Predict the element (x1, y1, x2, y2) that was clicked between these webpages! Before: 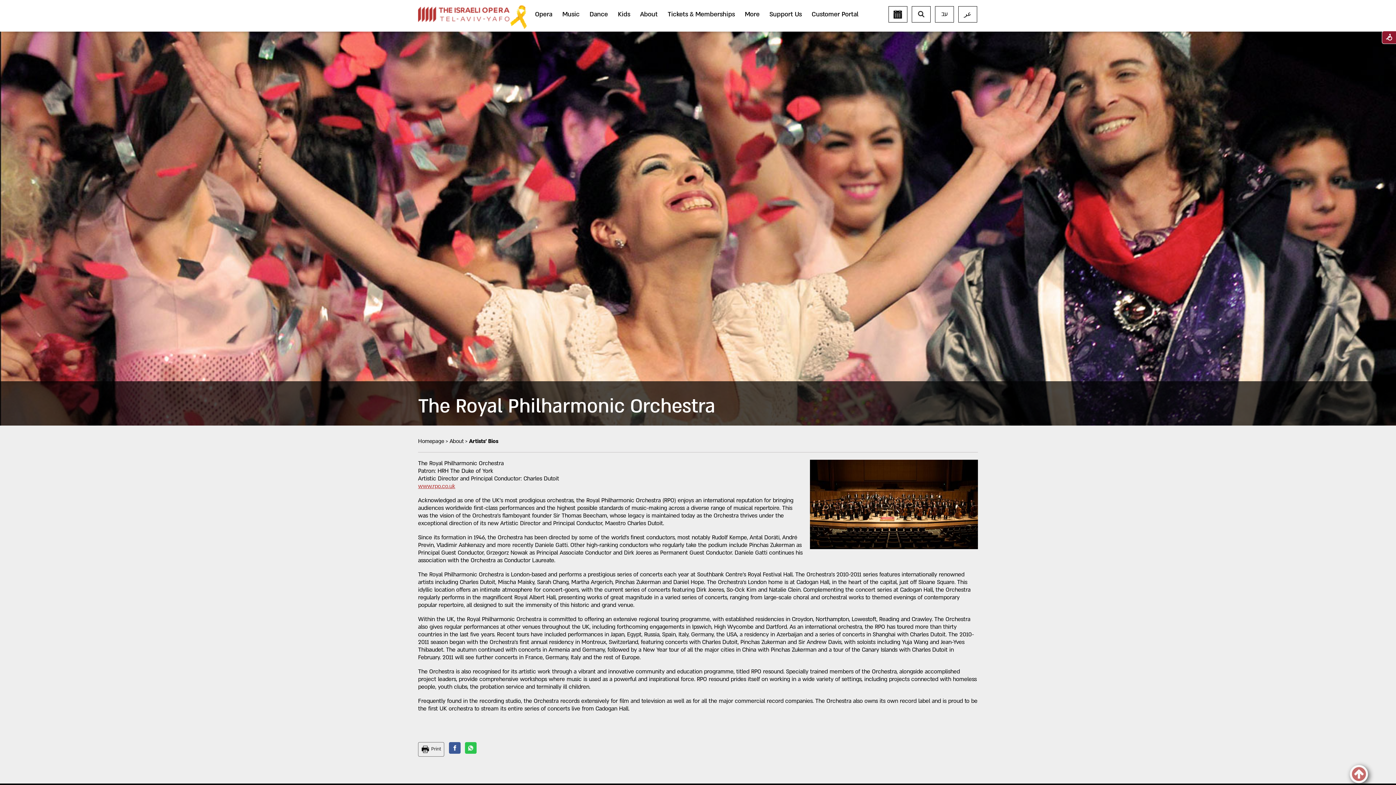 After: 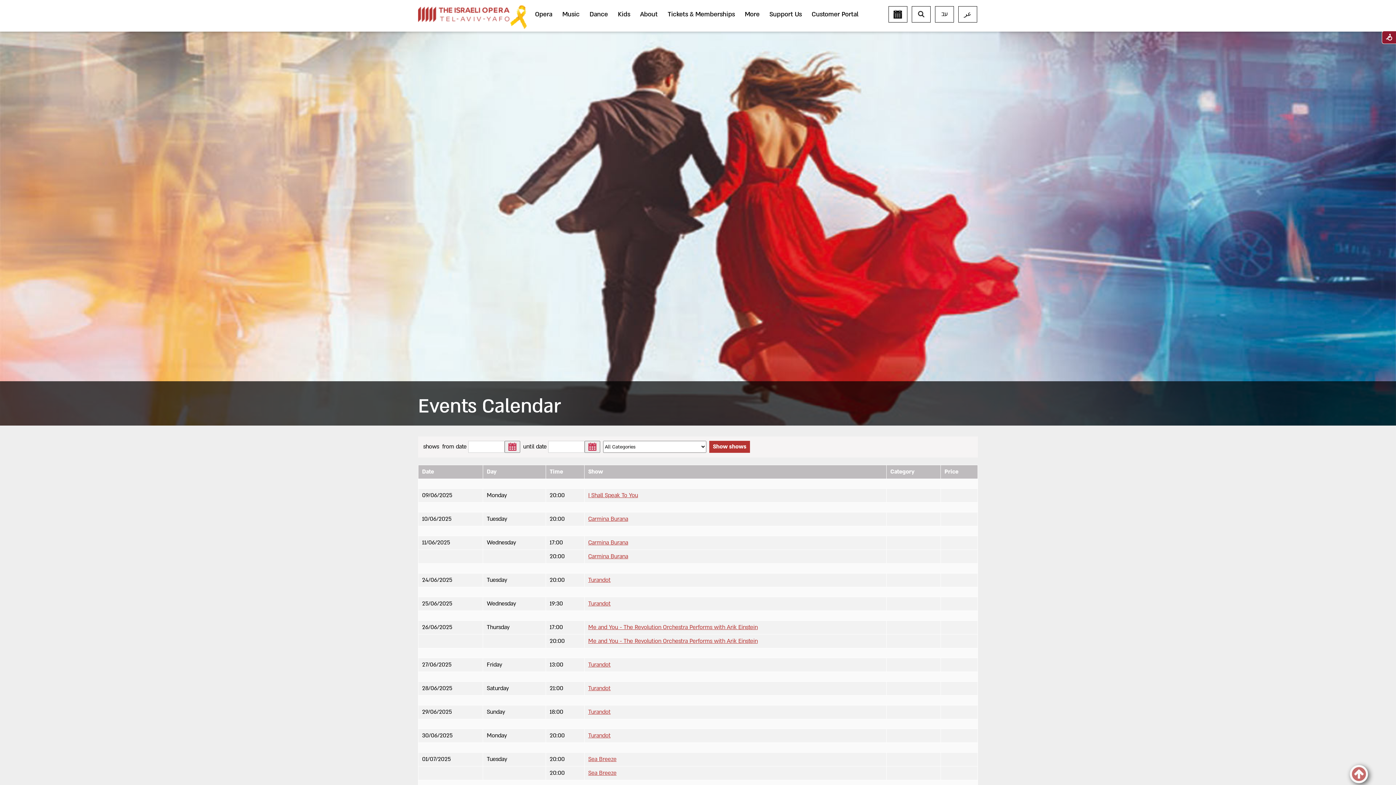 Action: bbox: (888, 6, 907, 22)